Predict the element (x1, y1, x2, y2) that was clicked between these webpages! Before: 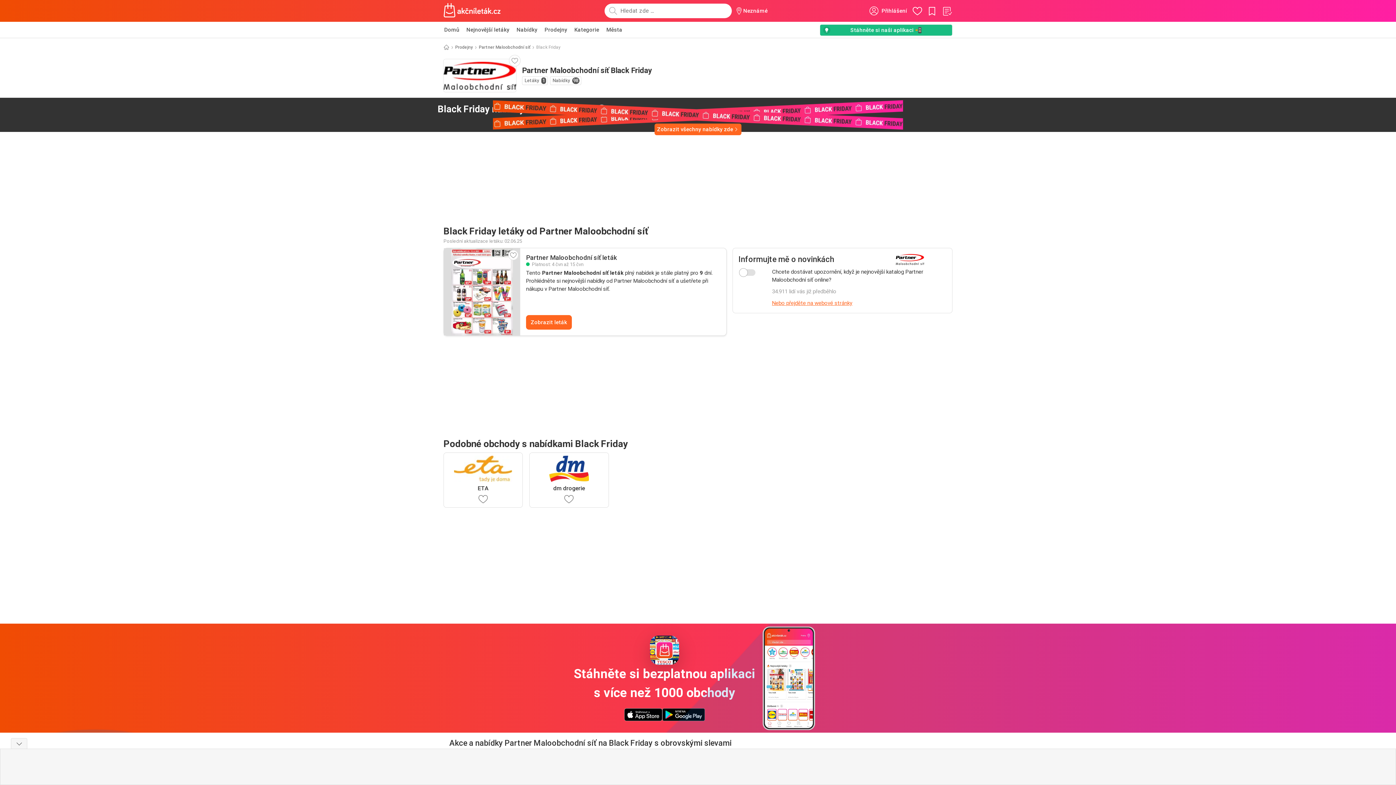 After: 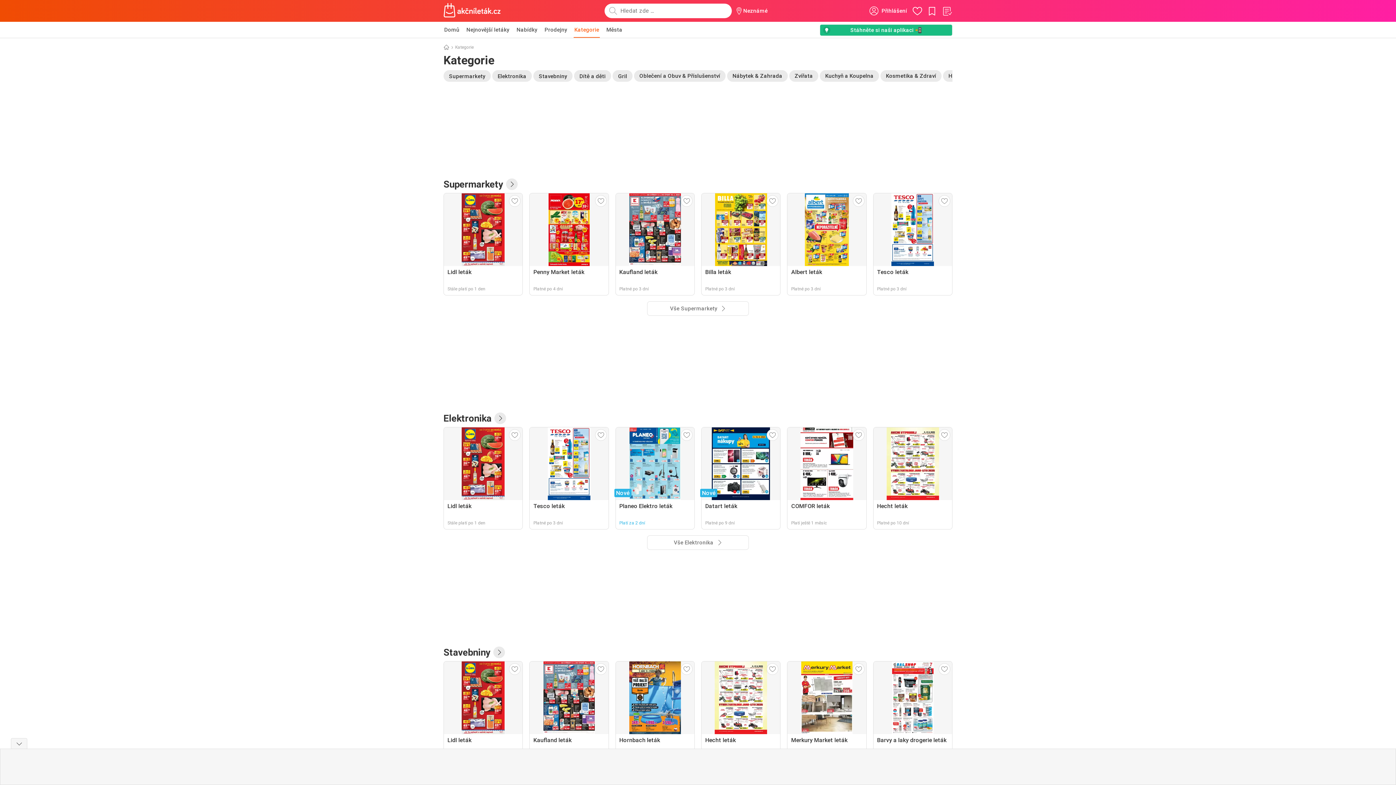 Action: bbox: (573, 21, 600, 37) label: Kategorie